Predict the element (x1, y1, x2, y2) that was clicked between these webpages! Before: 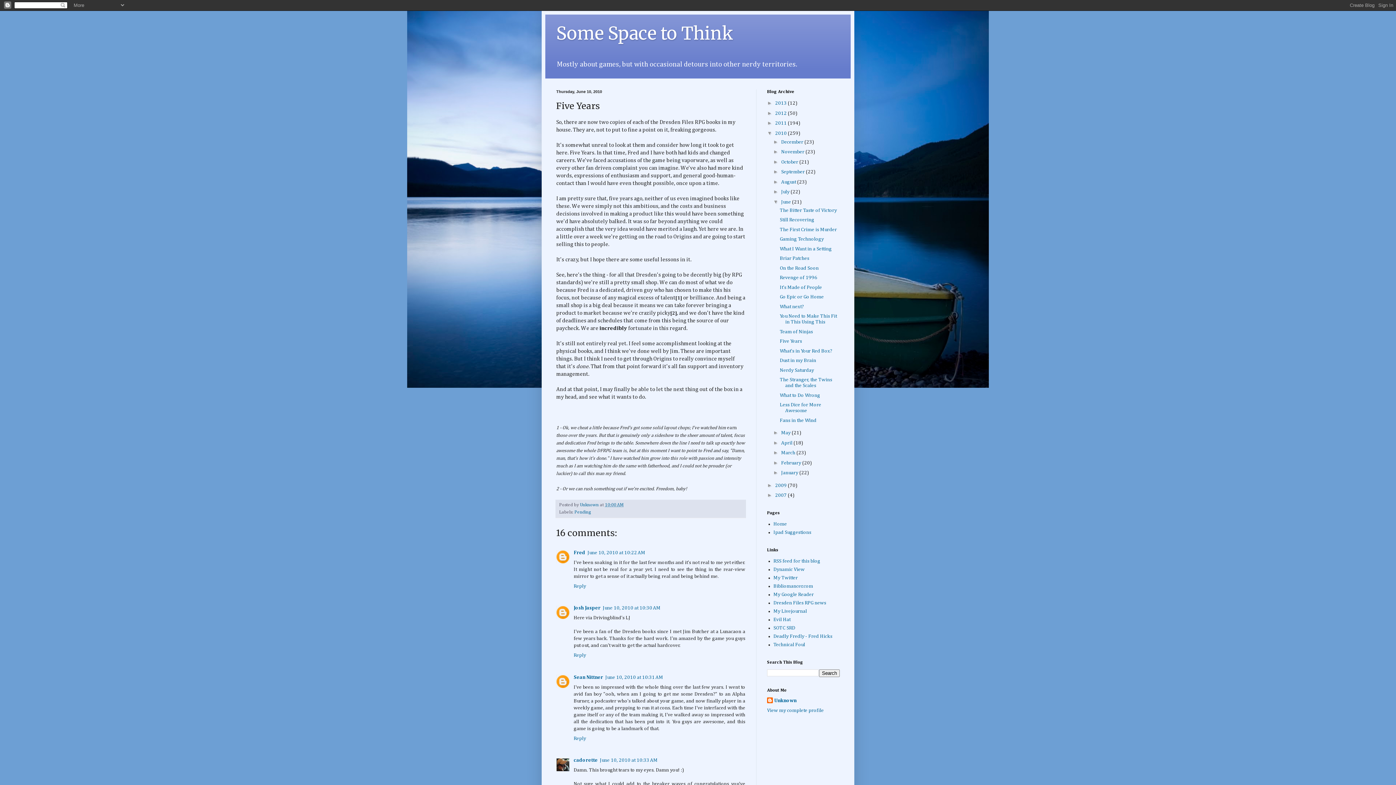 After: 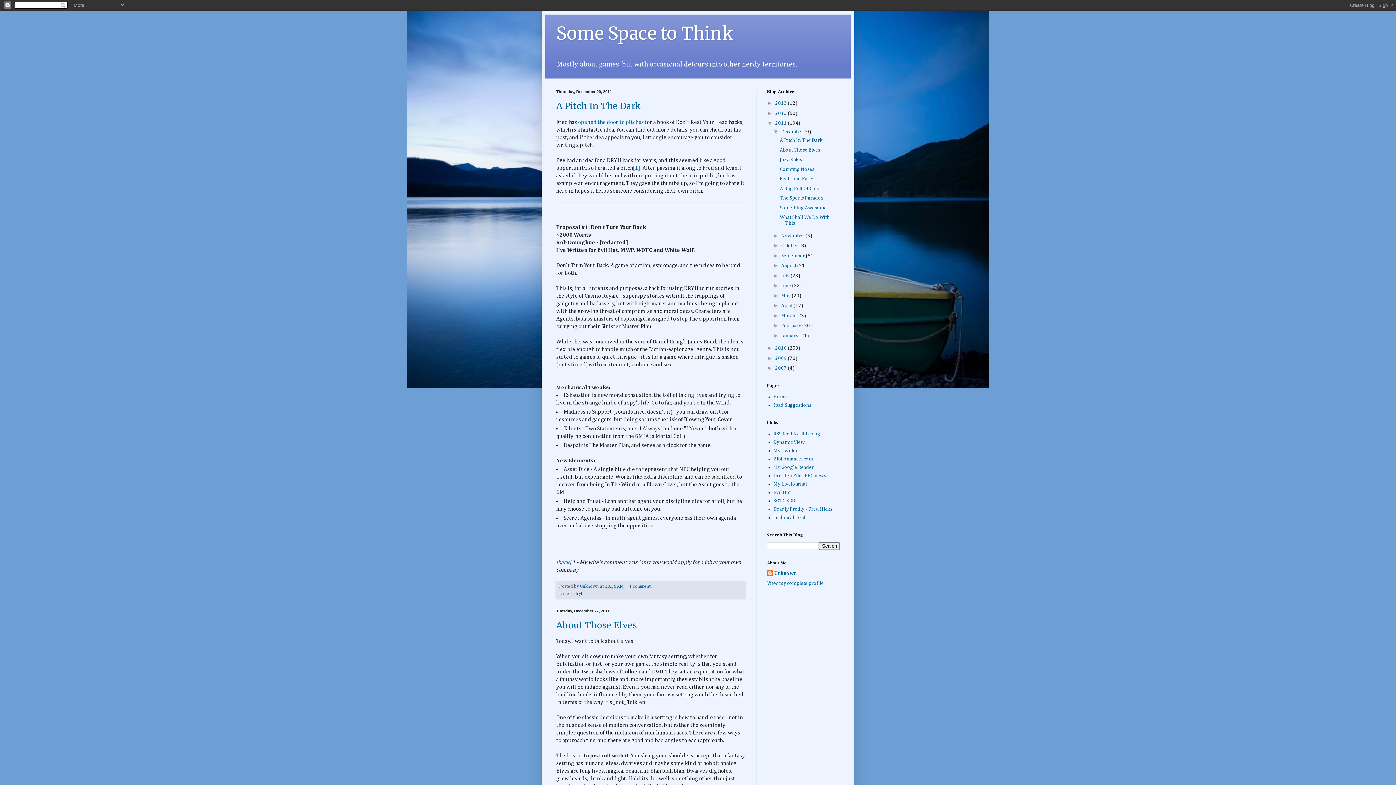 Action: bbox: (775, 120, 788, 125) label: 2011 